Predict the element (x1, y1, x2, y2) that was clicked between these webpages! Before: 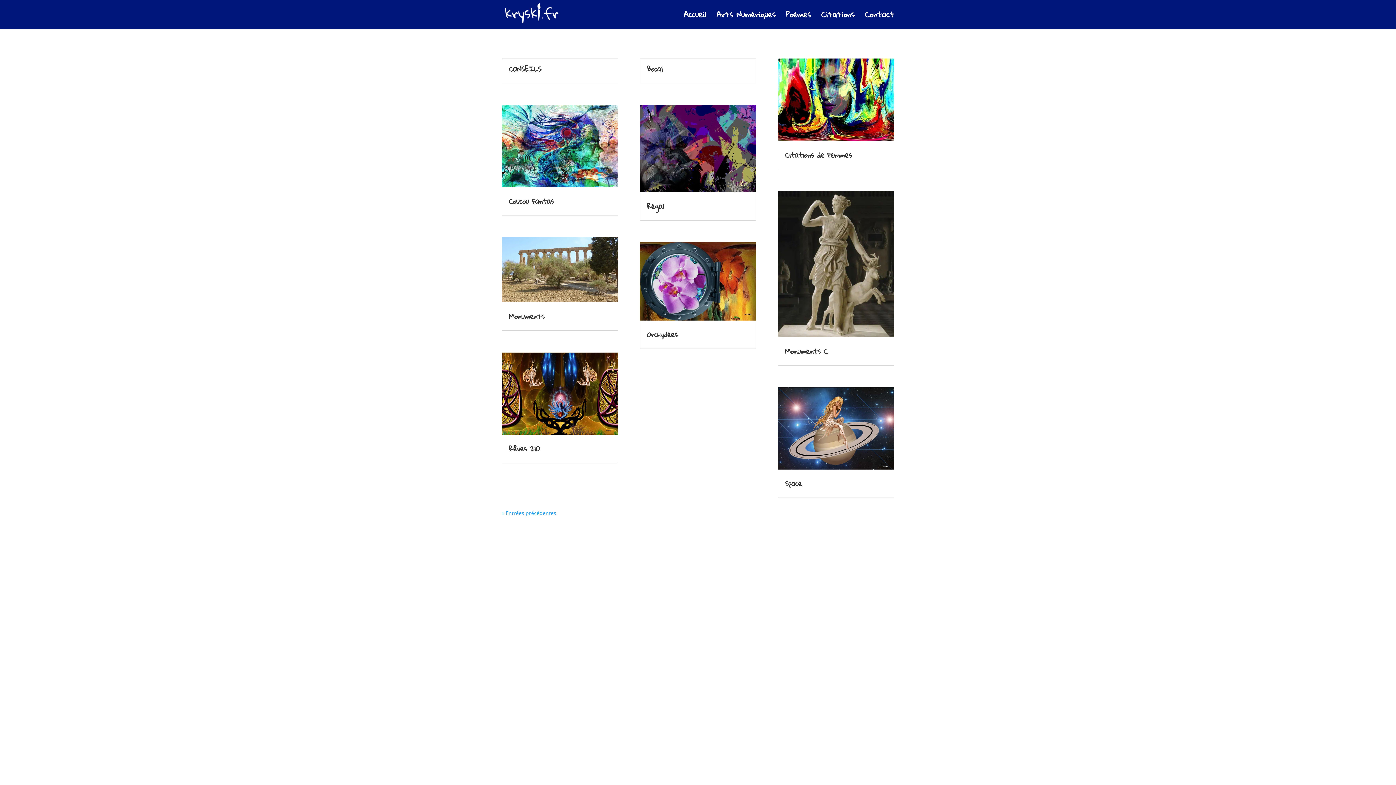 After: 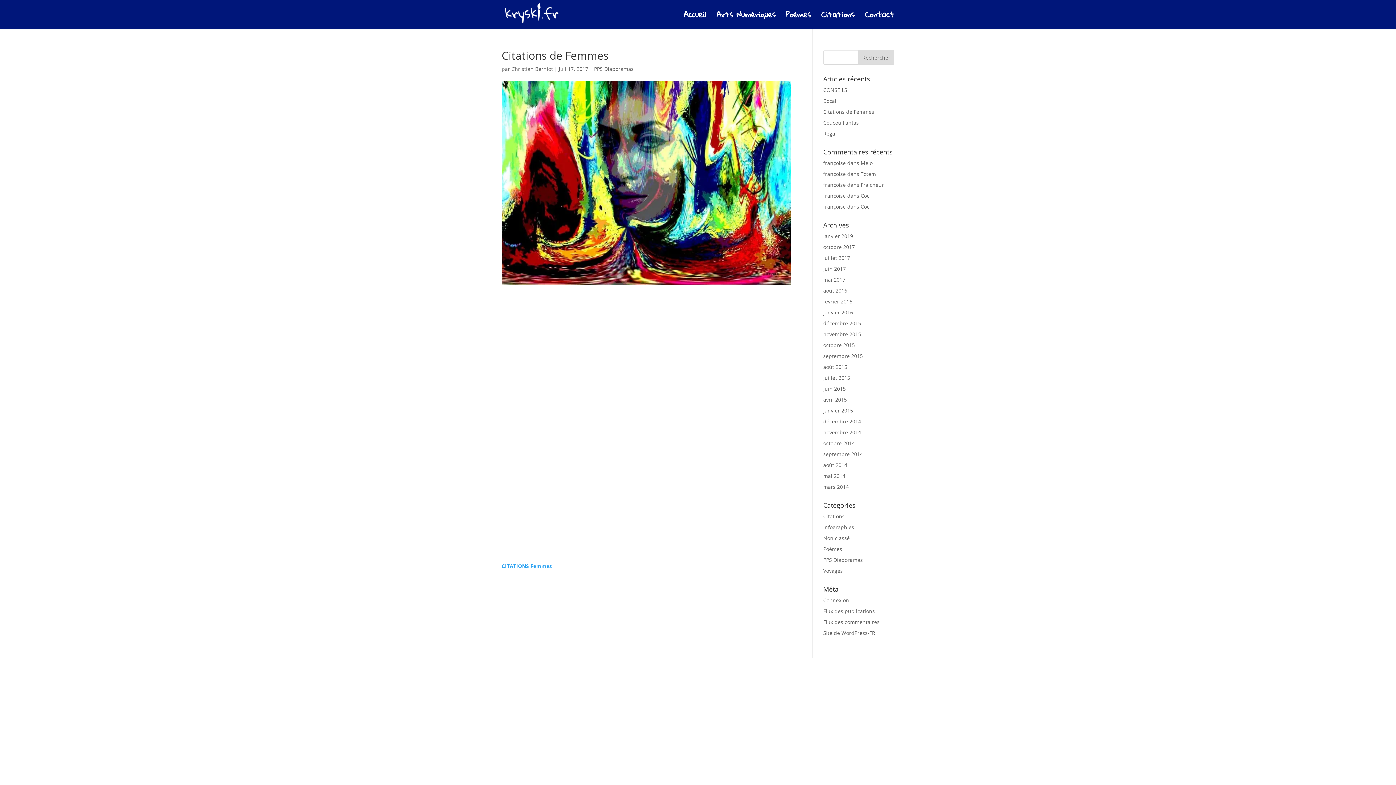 Action: bbox: (785, 148, 852, 161) label: Citations de Femmes